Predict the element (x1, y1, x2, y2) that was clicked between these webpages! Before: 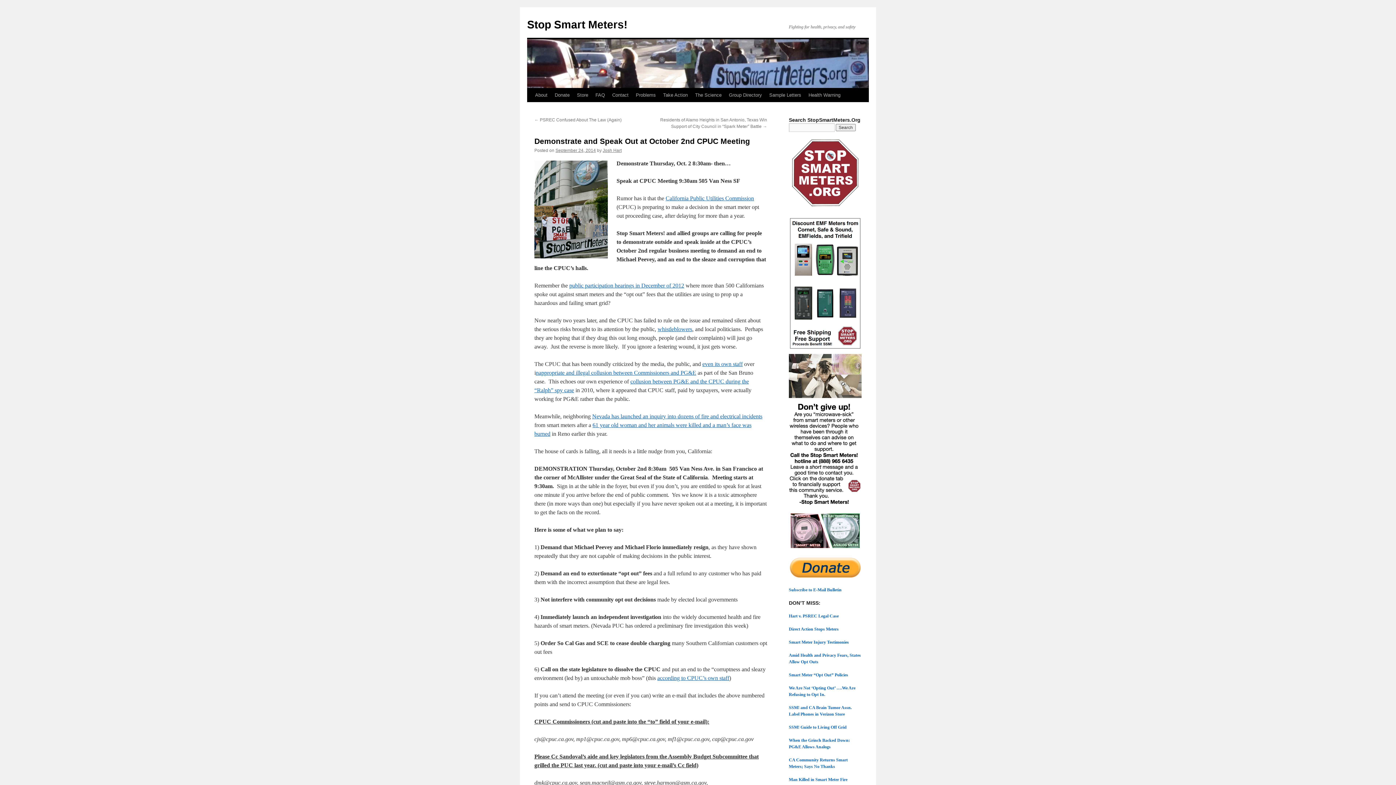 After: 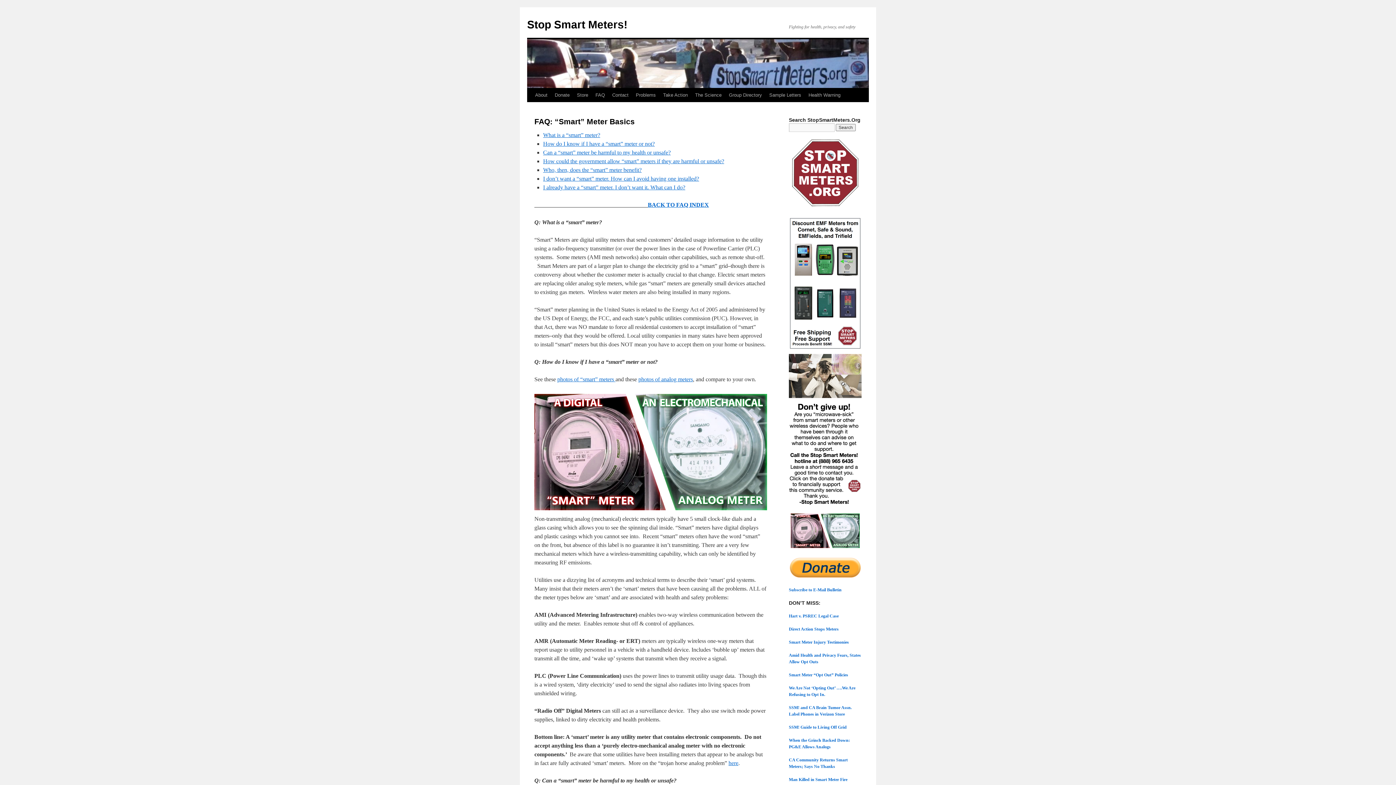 Action: bbox: (789, 513, 861, 550)